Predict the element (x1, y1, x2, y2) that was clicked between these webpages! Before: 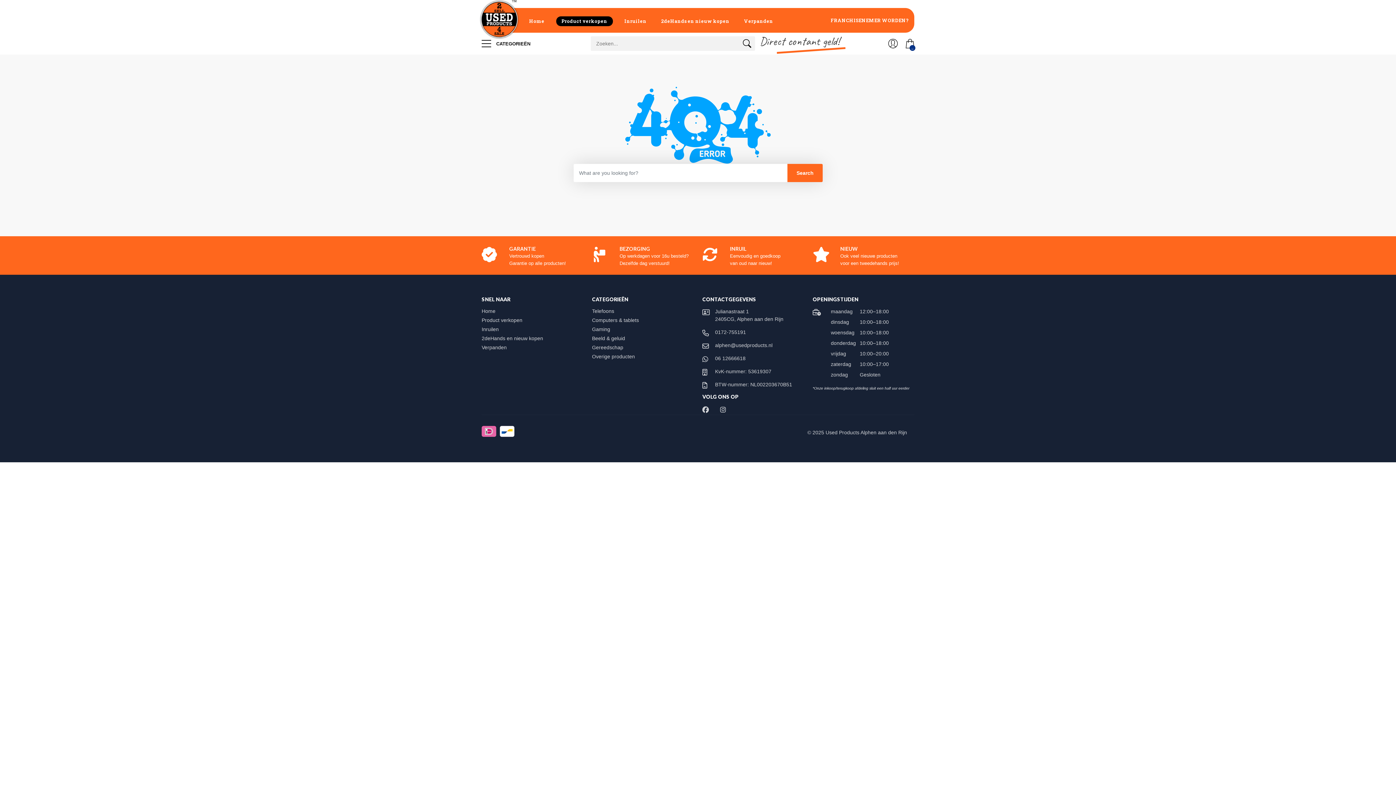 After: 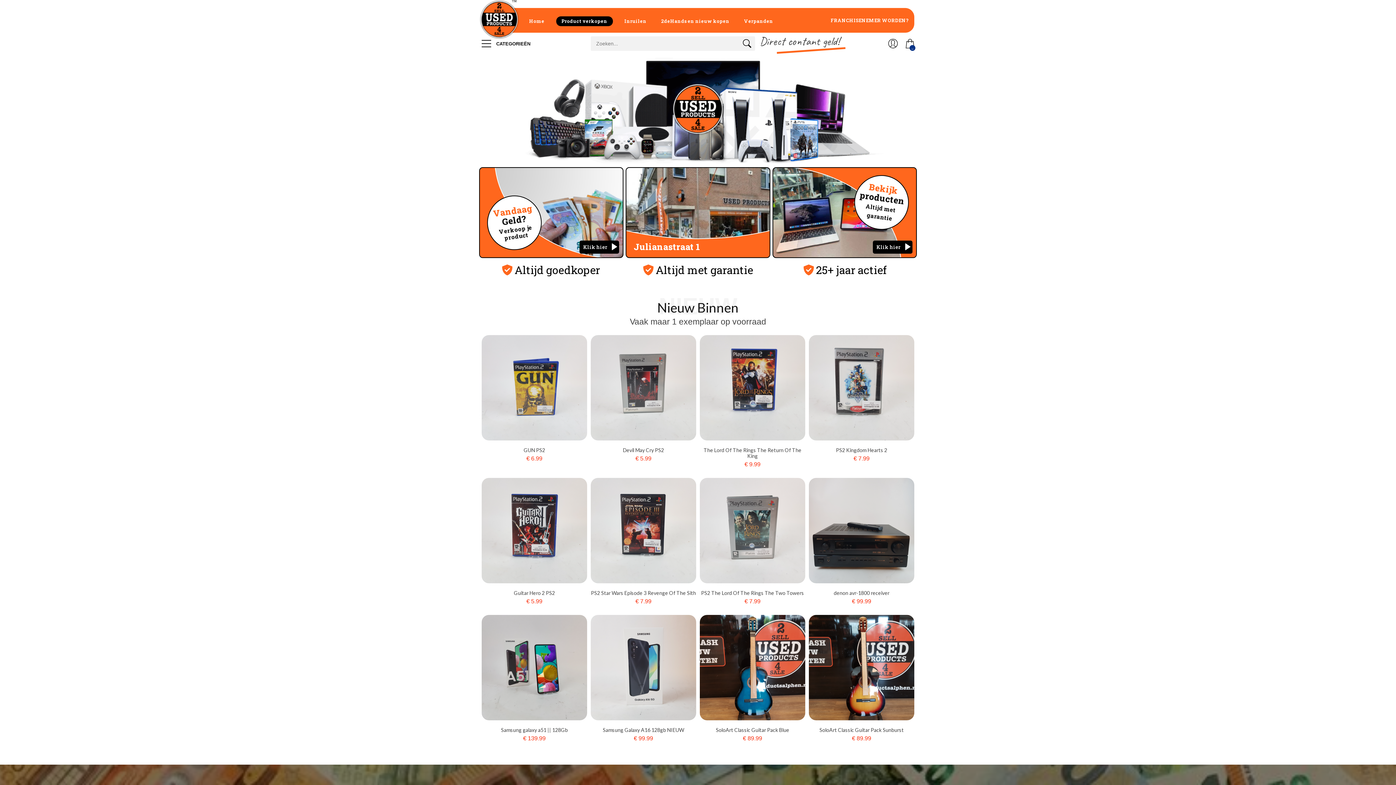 Action: label: Home bbox: (481, 308, 502, 314)